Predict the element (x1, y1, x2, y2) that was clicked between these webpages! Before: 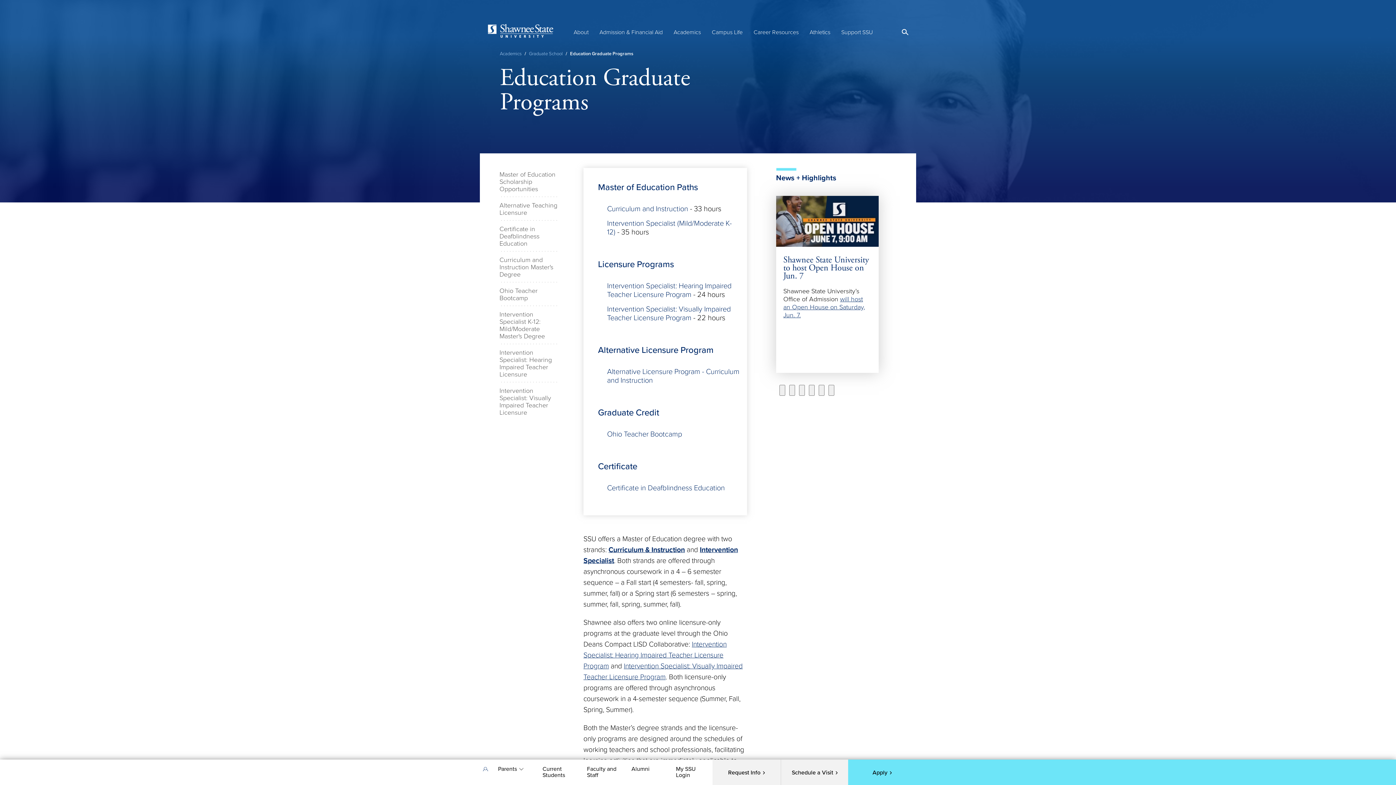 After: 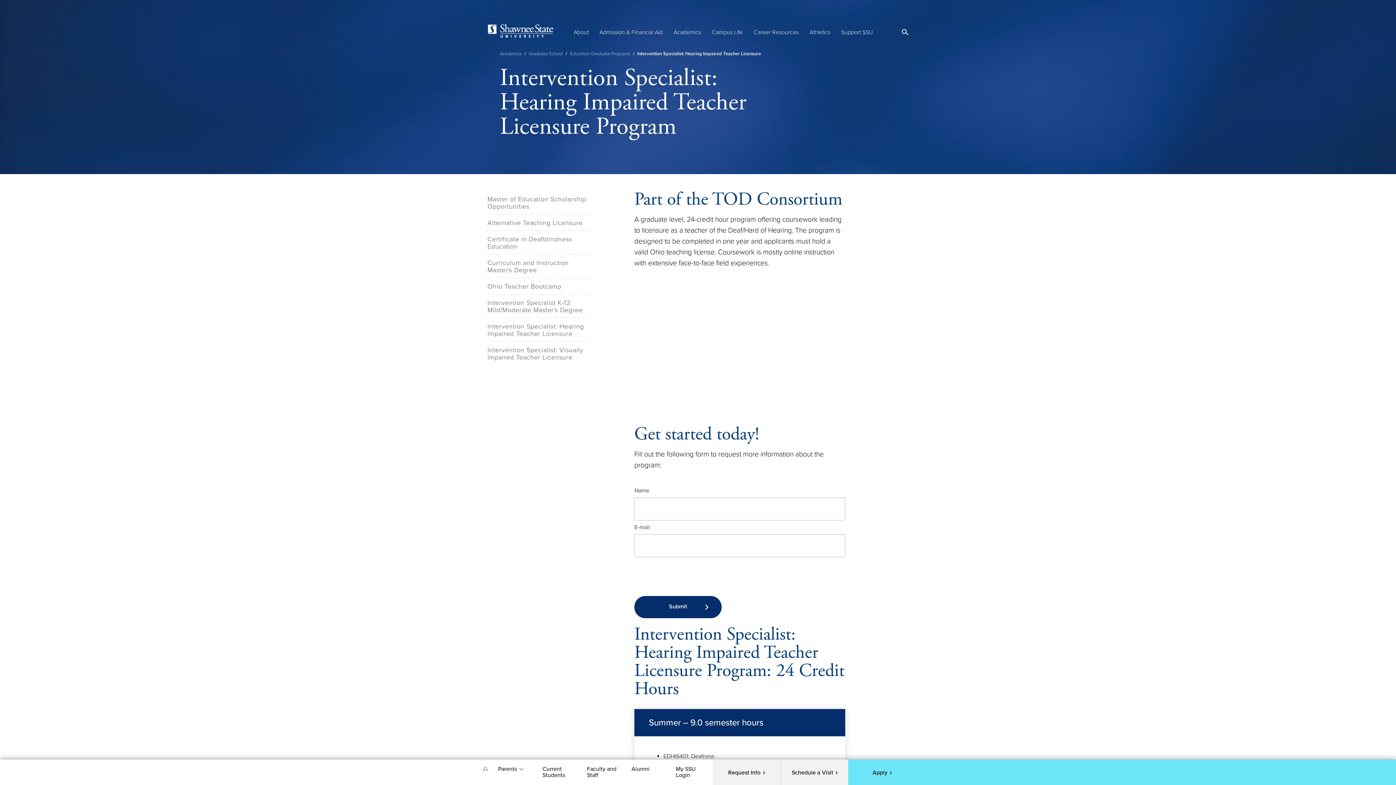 Action: label: Intervention Specialist: Hearing Impaired Teacher Licensure Program bbox: (583, 640, 726, 670)